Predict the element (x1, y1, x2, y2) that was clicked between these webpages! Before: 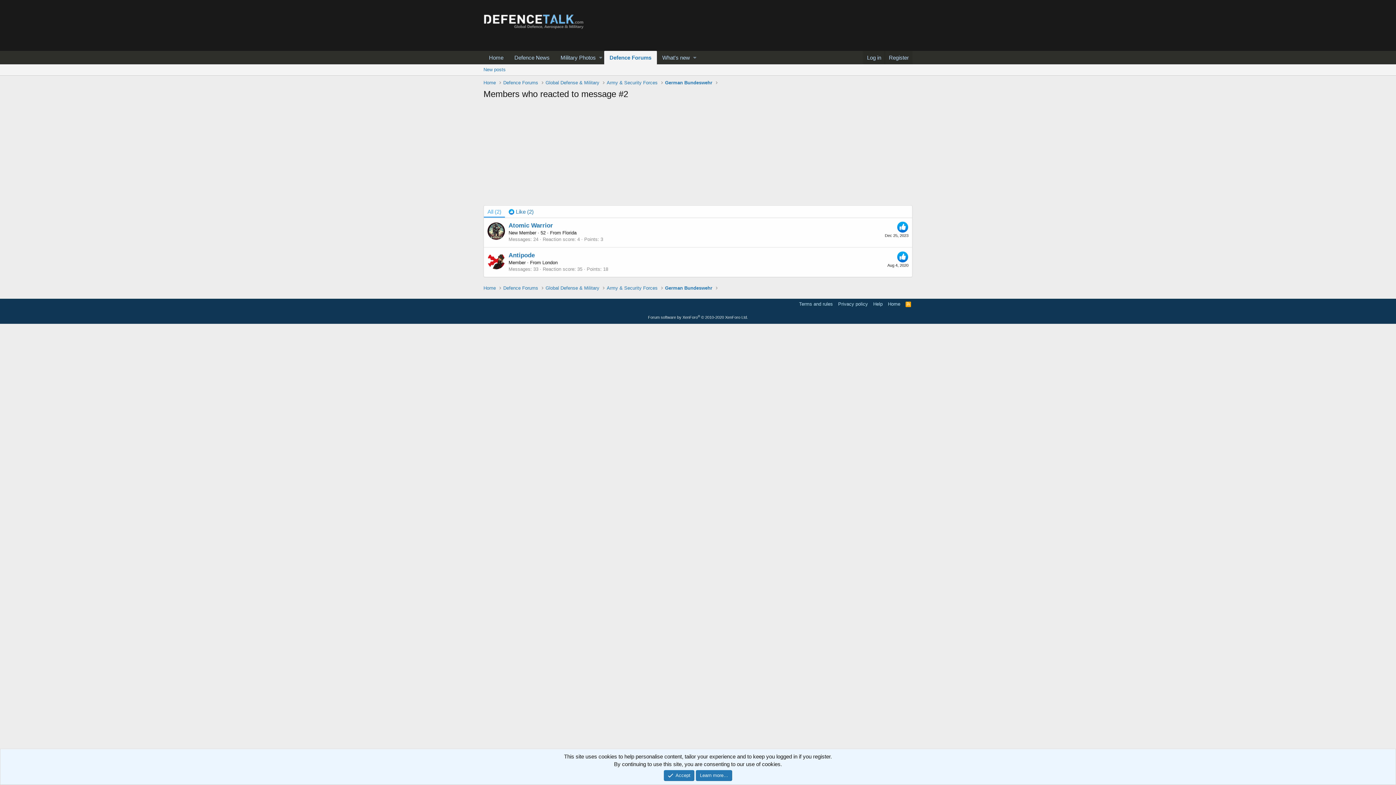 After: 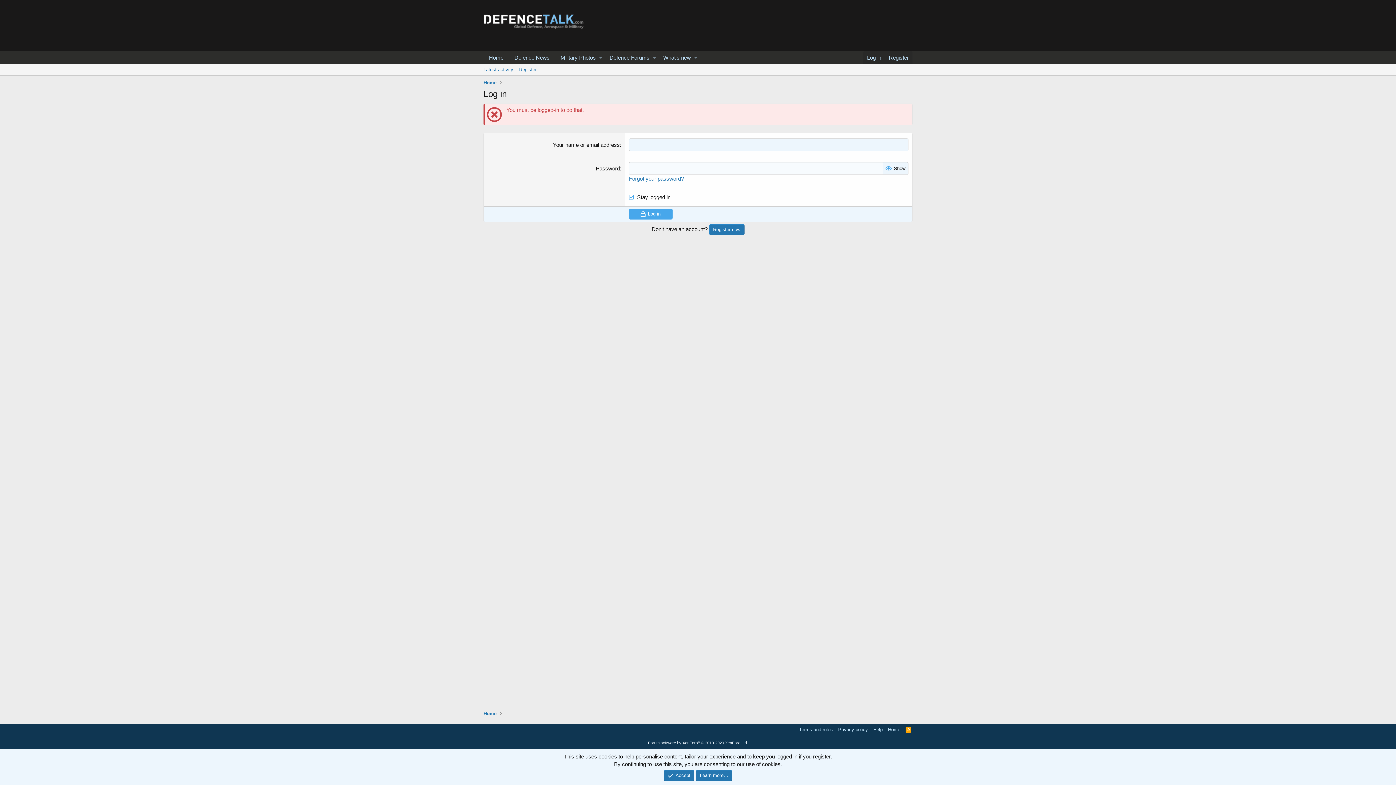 Action: bbox: (487, 222, 505, 240)